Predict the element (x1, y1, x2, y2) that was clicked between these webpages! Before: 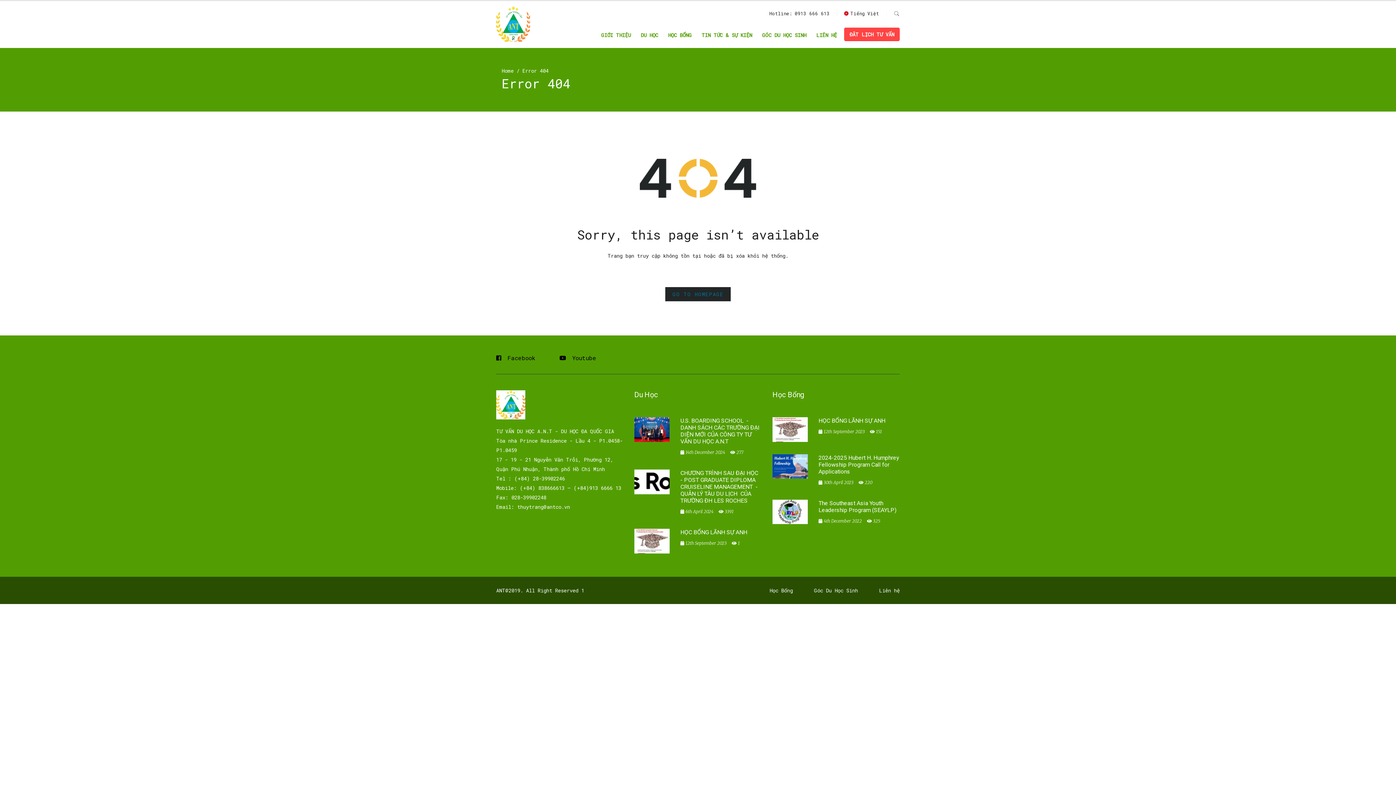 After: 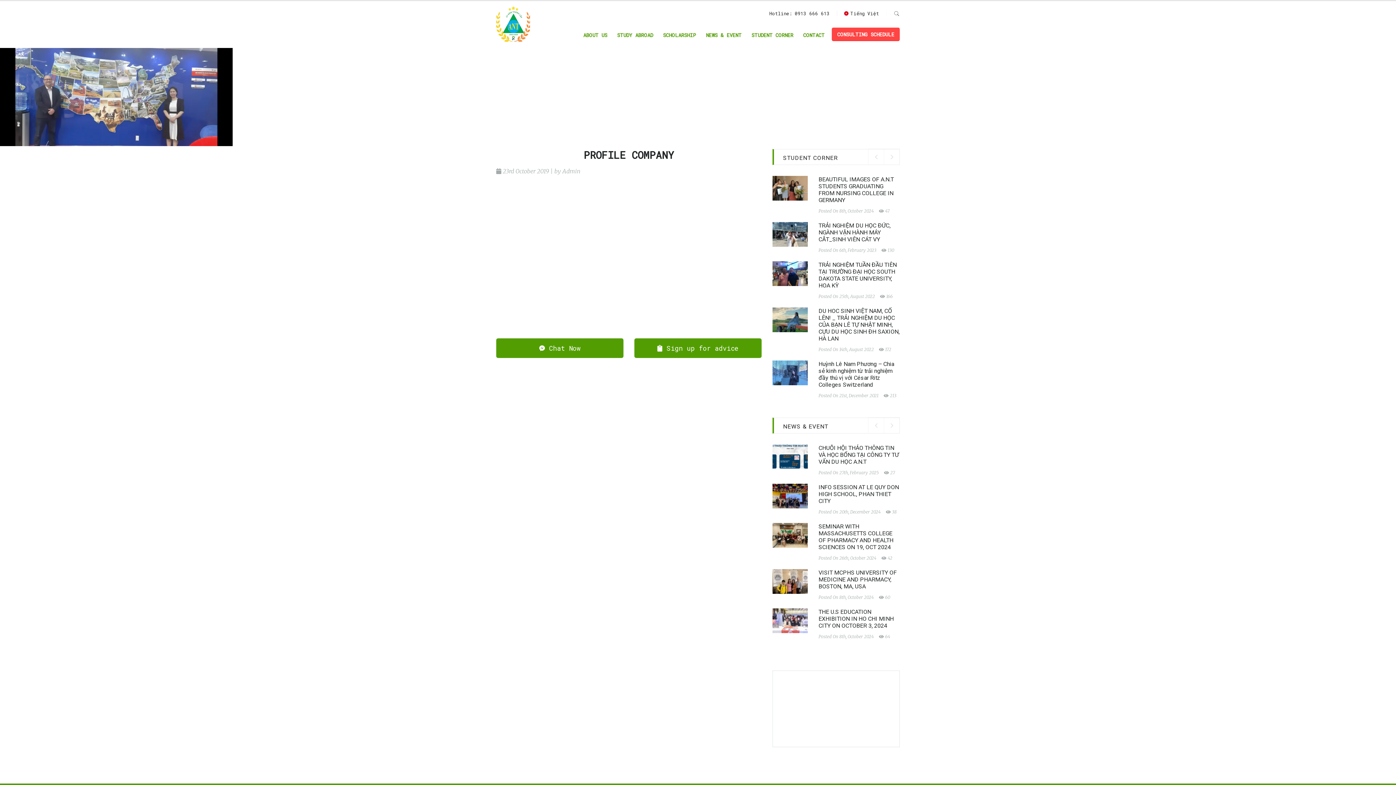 Action: label: GIỚI THIỆU bbox: (596, 22, 635, 48)